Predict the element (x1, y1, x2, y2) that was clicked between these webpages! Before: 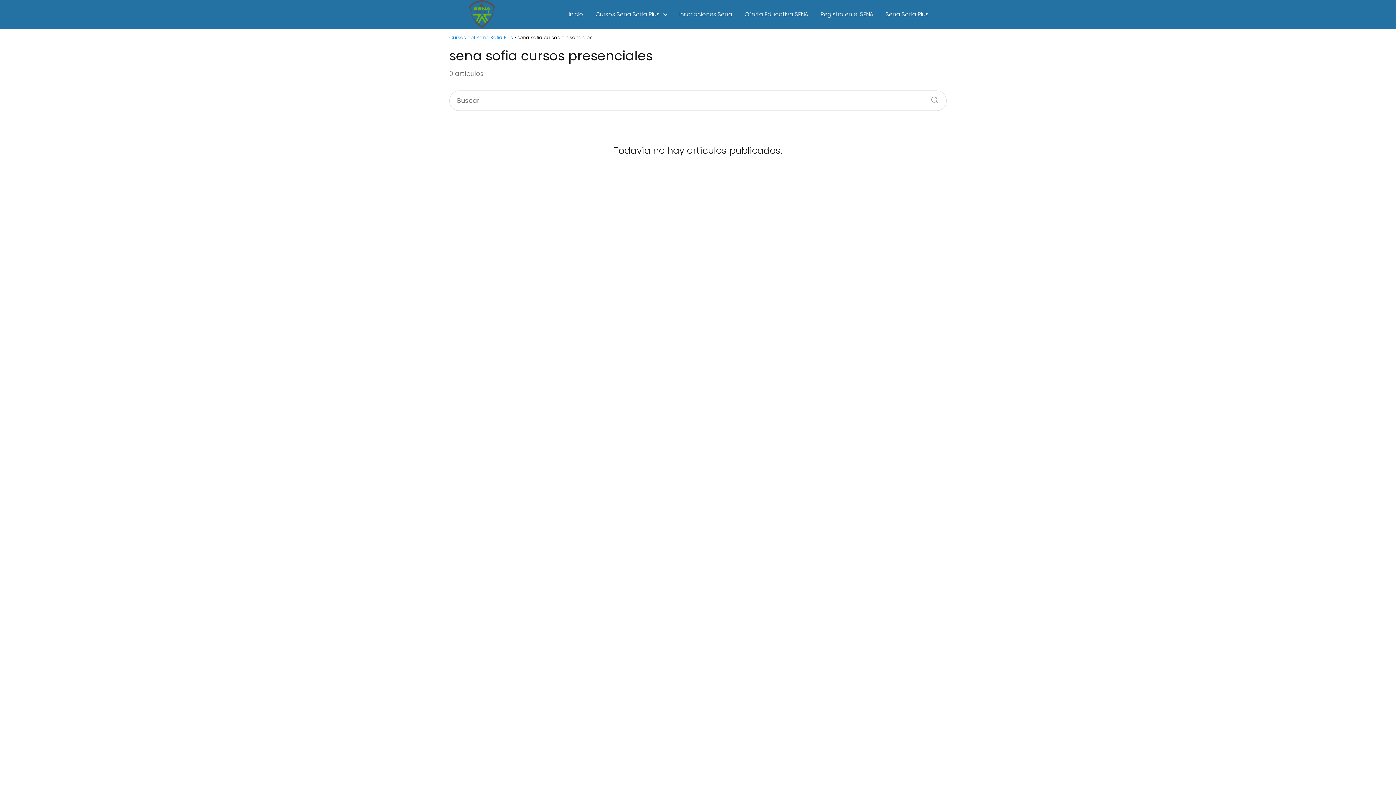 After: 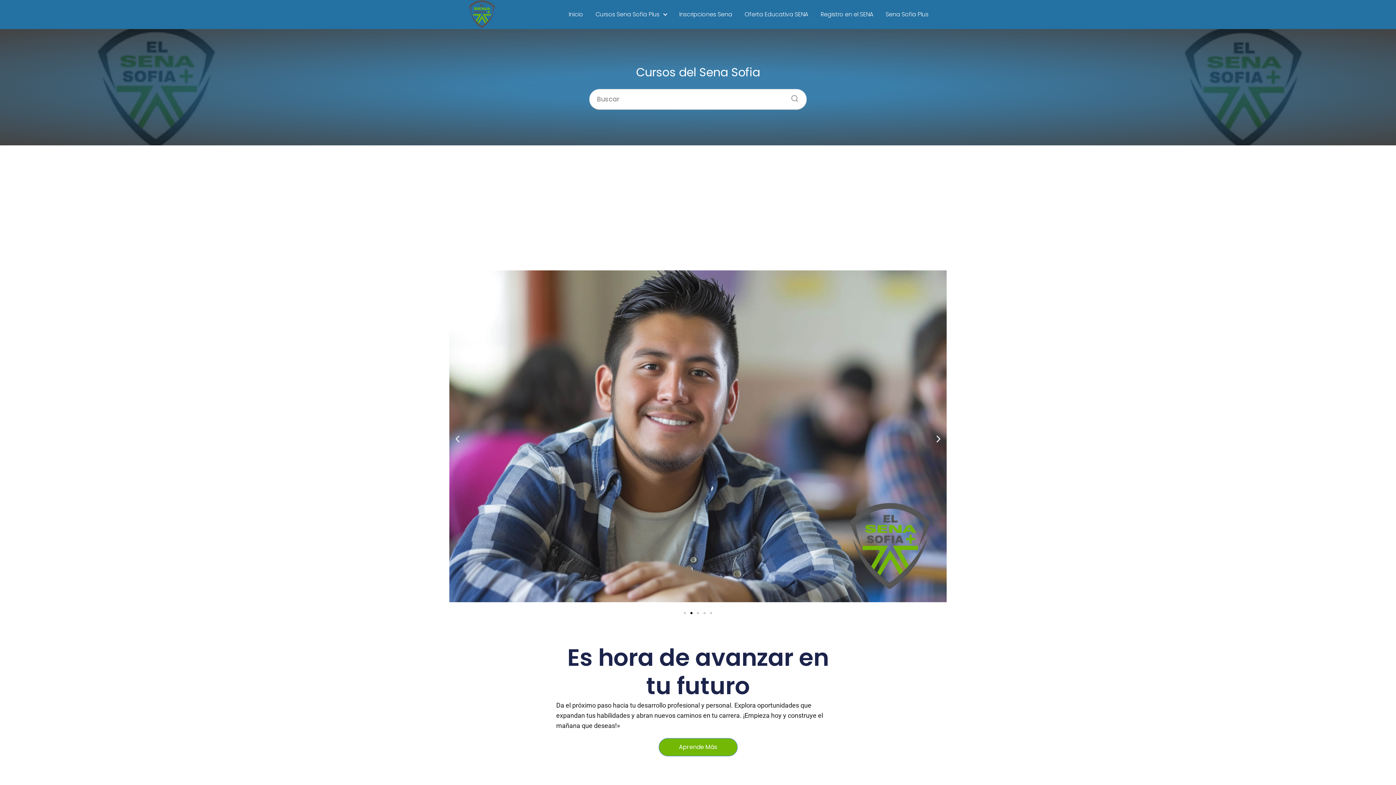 Action: label: Cursos del Sena Sofia Plus bbox: (449, 34, 513, 41)